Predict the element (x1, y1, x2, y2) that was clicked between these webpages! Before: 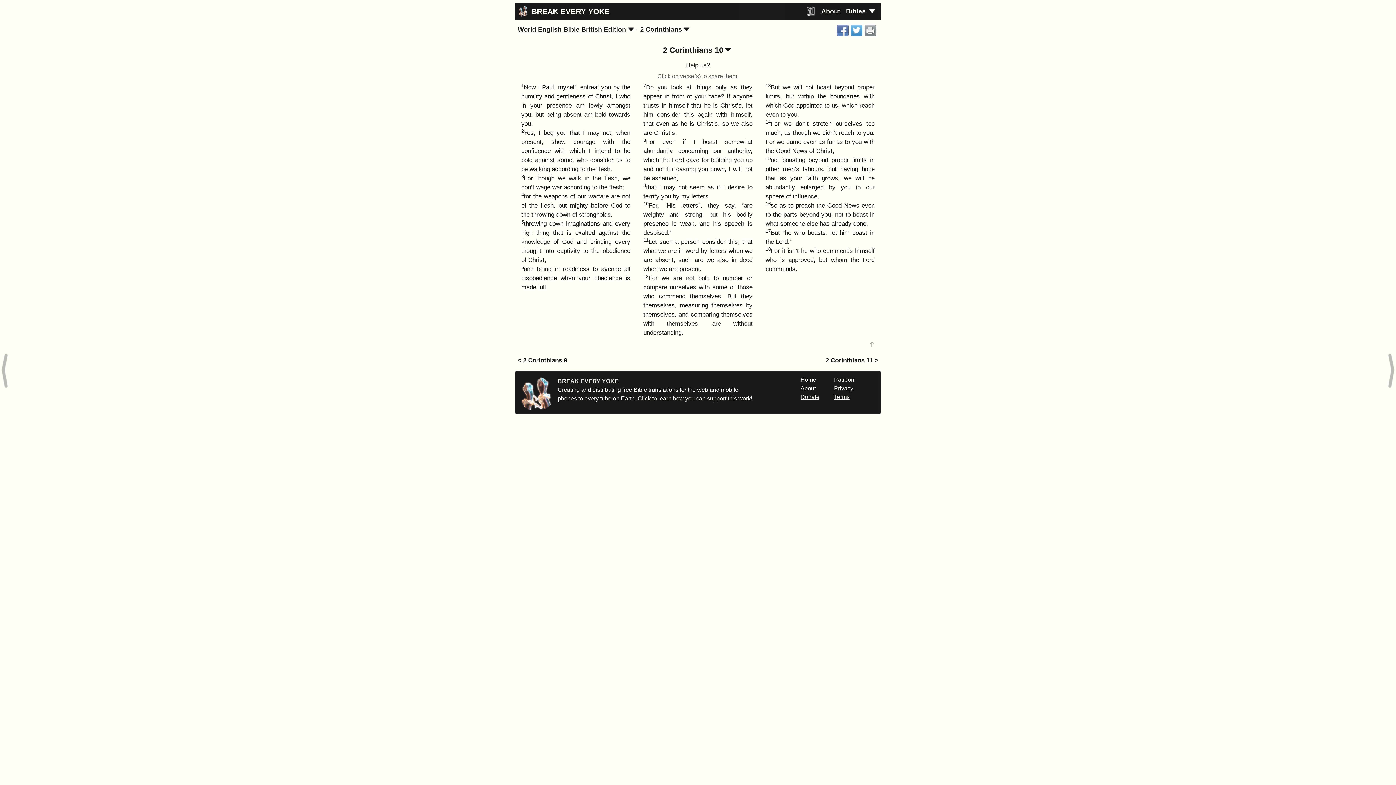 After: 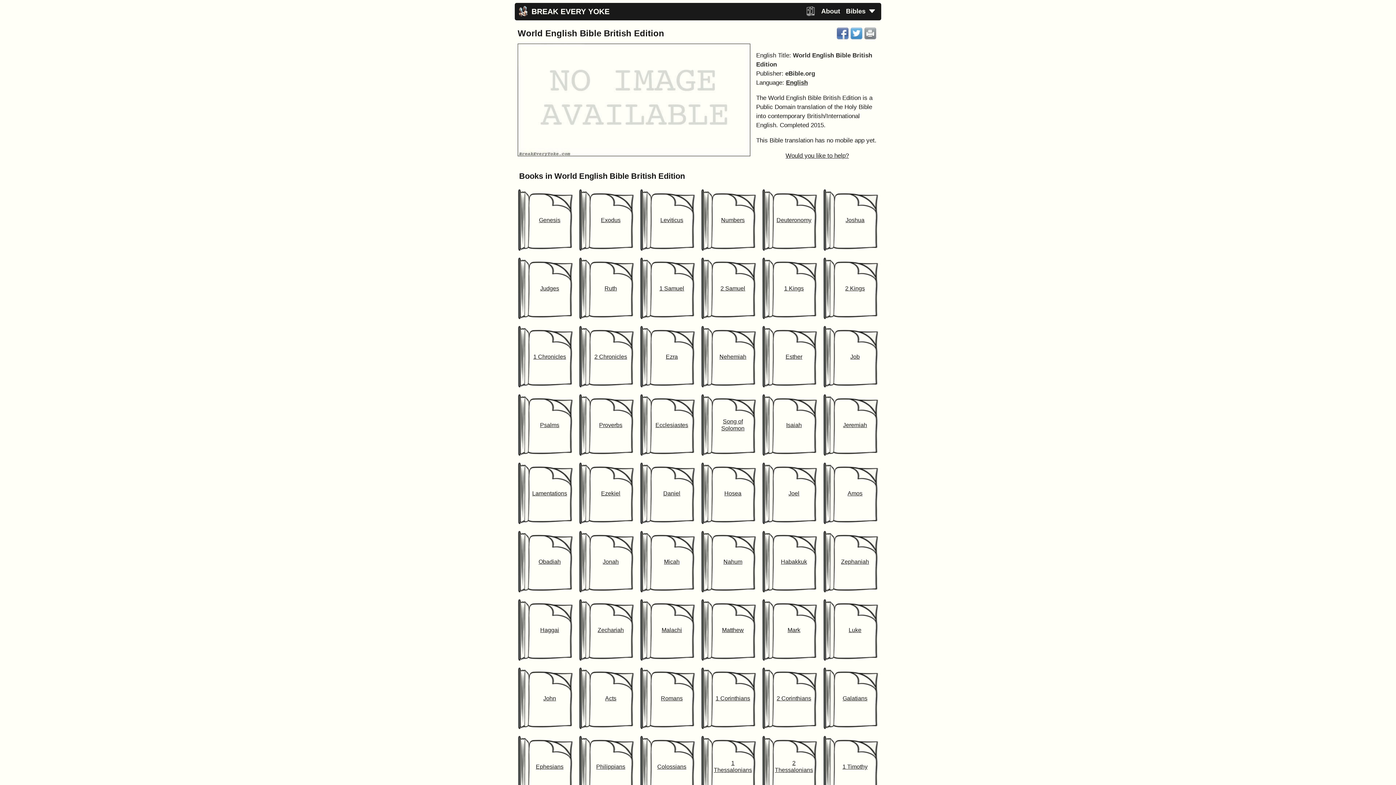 Action: label: World English Bible British Edition bbox: (517, 25, 626, 33)